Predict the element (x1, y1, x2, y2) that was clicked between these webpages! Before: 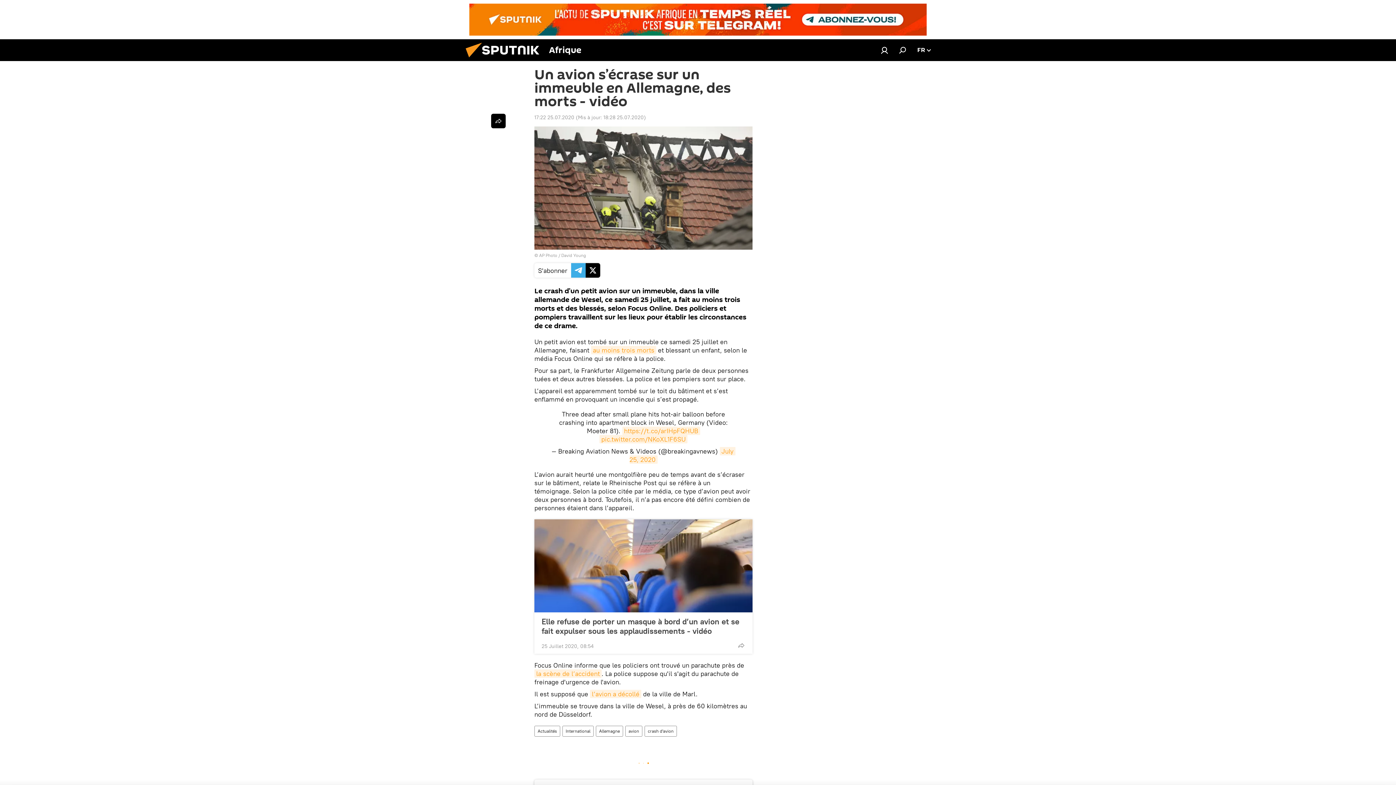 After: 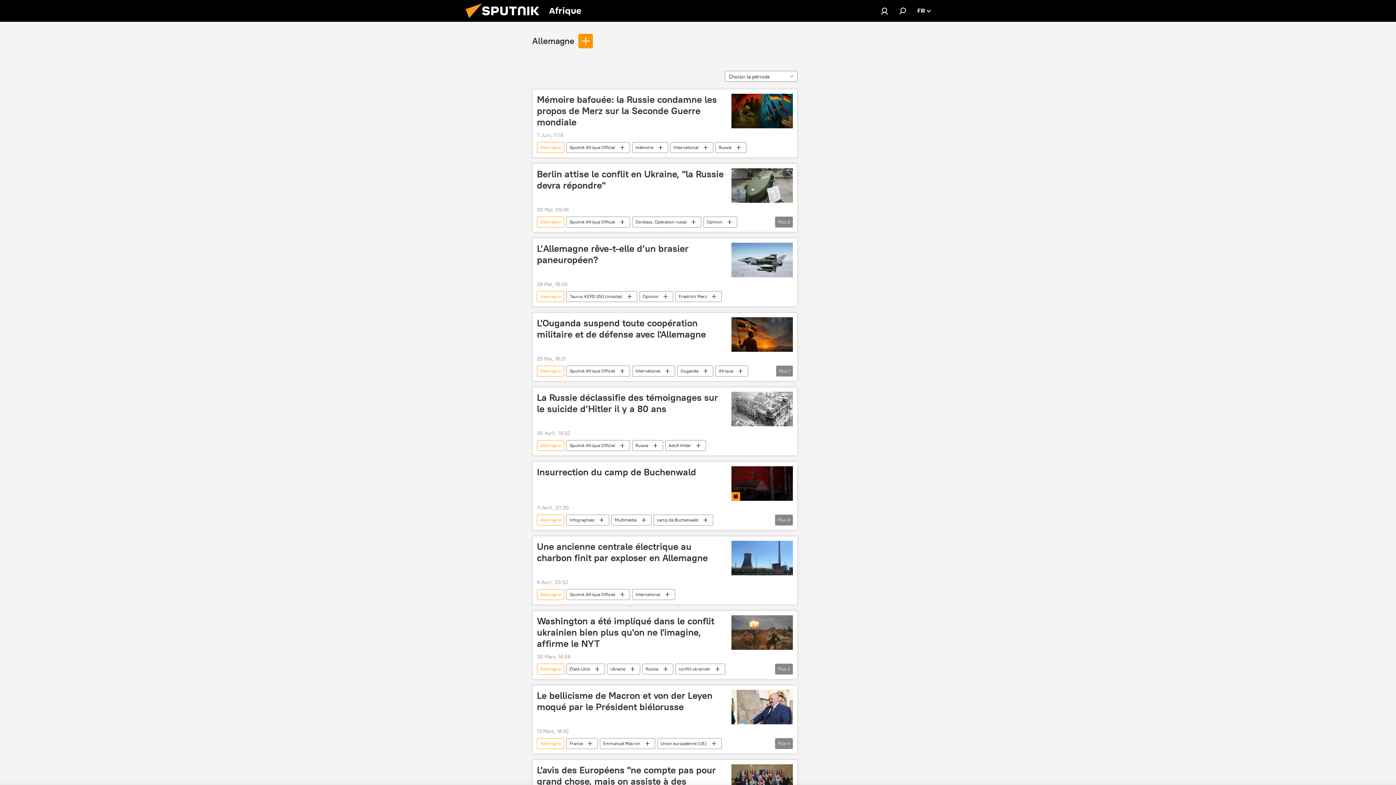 Action: bbox: (596, 726, 622, 737) label: Allemagne